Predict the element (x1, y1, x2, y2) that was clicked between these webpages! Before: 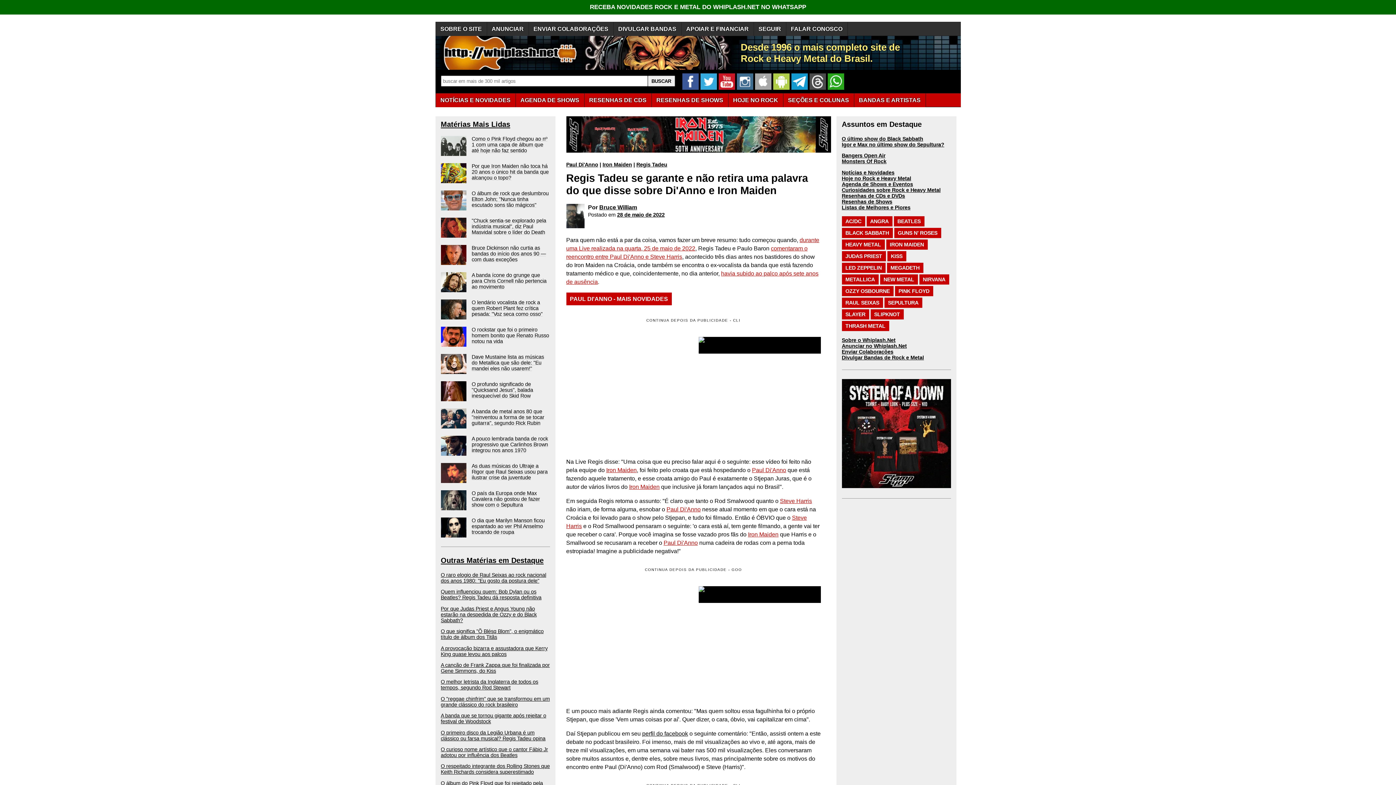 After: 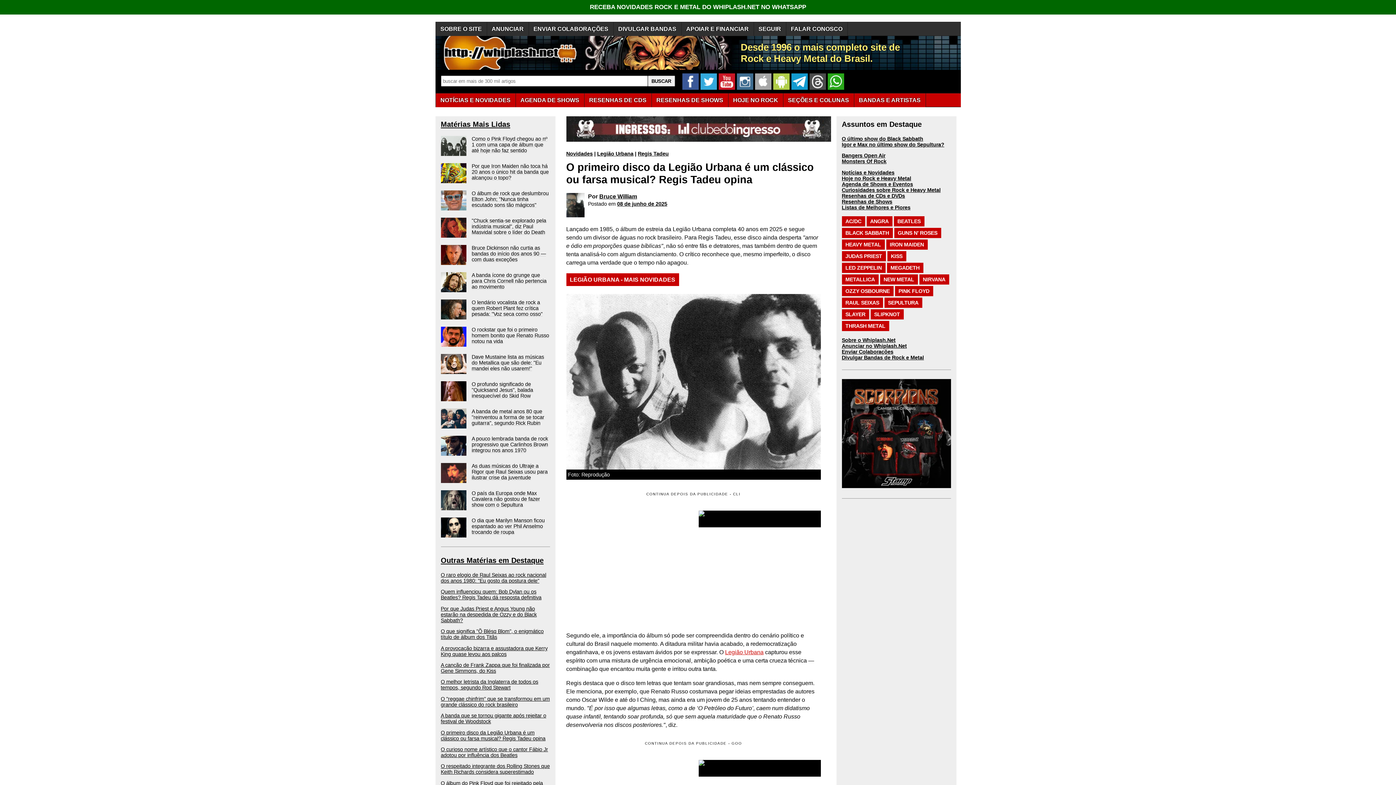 Action: label: O primeiro disco da Legião Urbana é um clássico ou farsa musical? Regis Tadeu opina bbox: (440, 730, 545, 741)